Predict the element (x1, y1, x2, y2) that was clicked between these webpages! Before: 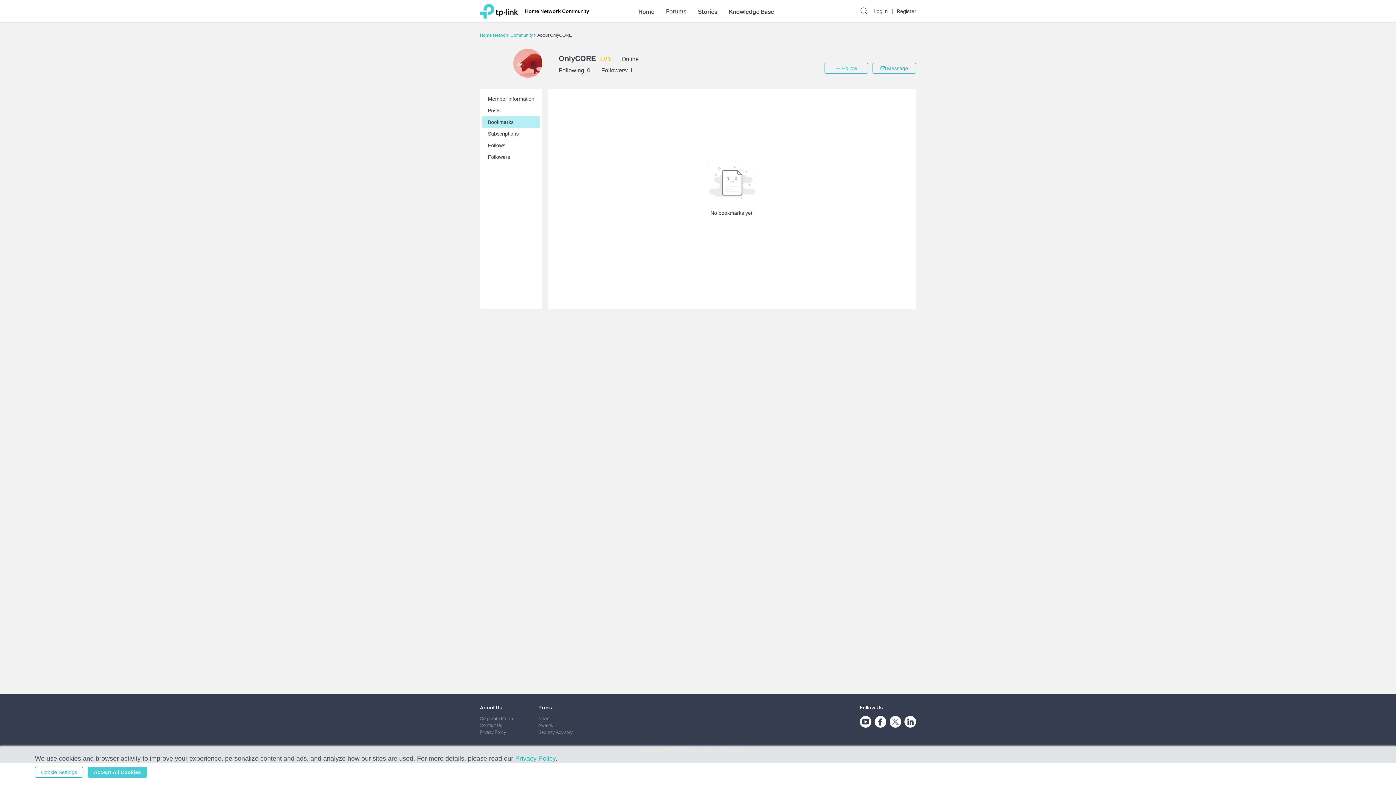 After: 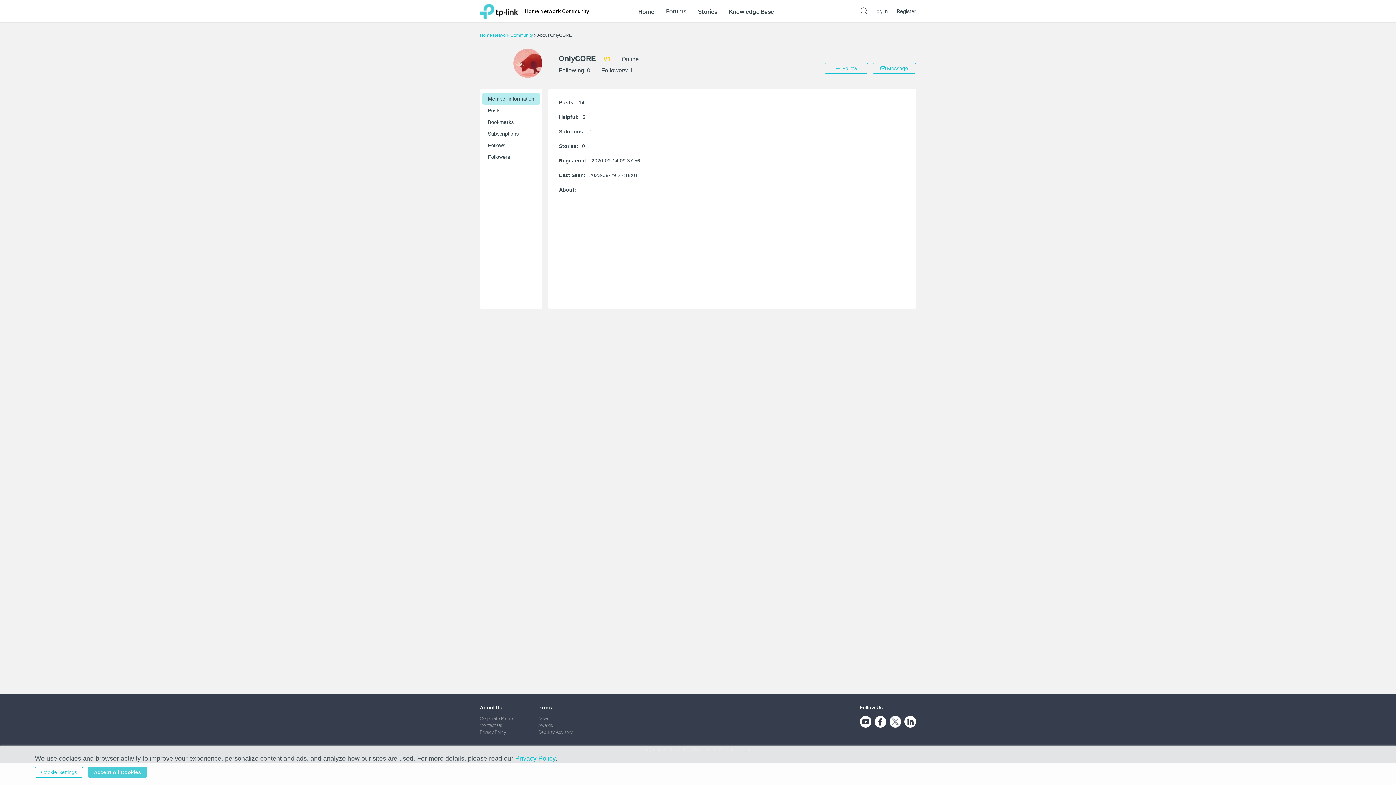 Action: bbox: (482, 93, 540, 104) label: Member information